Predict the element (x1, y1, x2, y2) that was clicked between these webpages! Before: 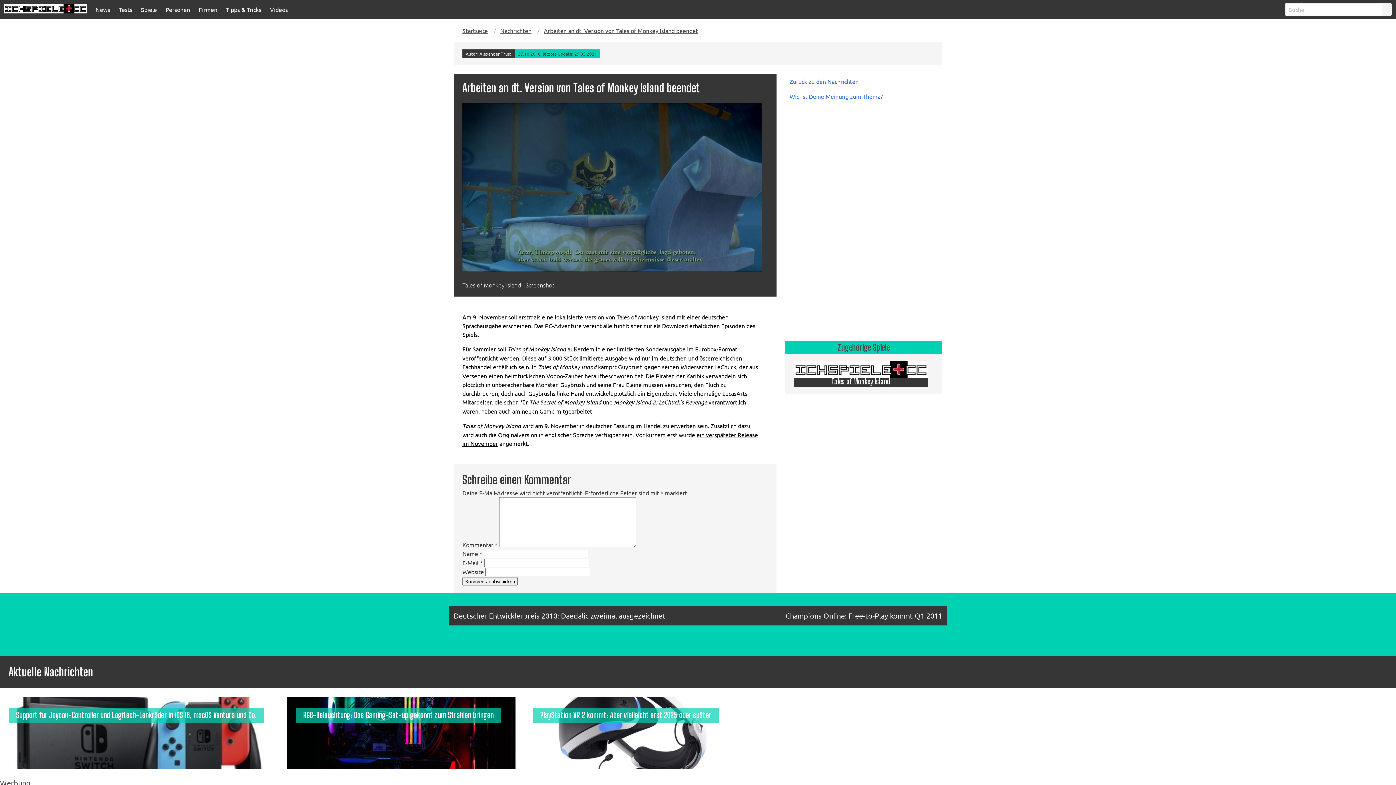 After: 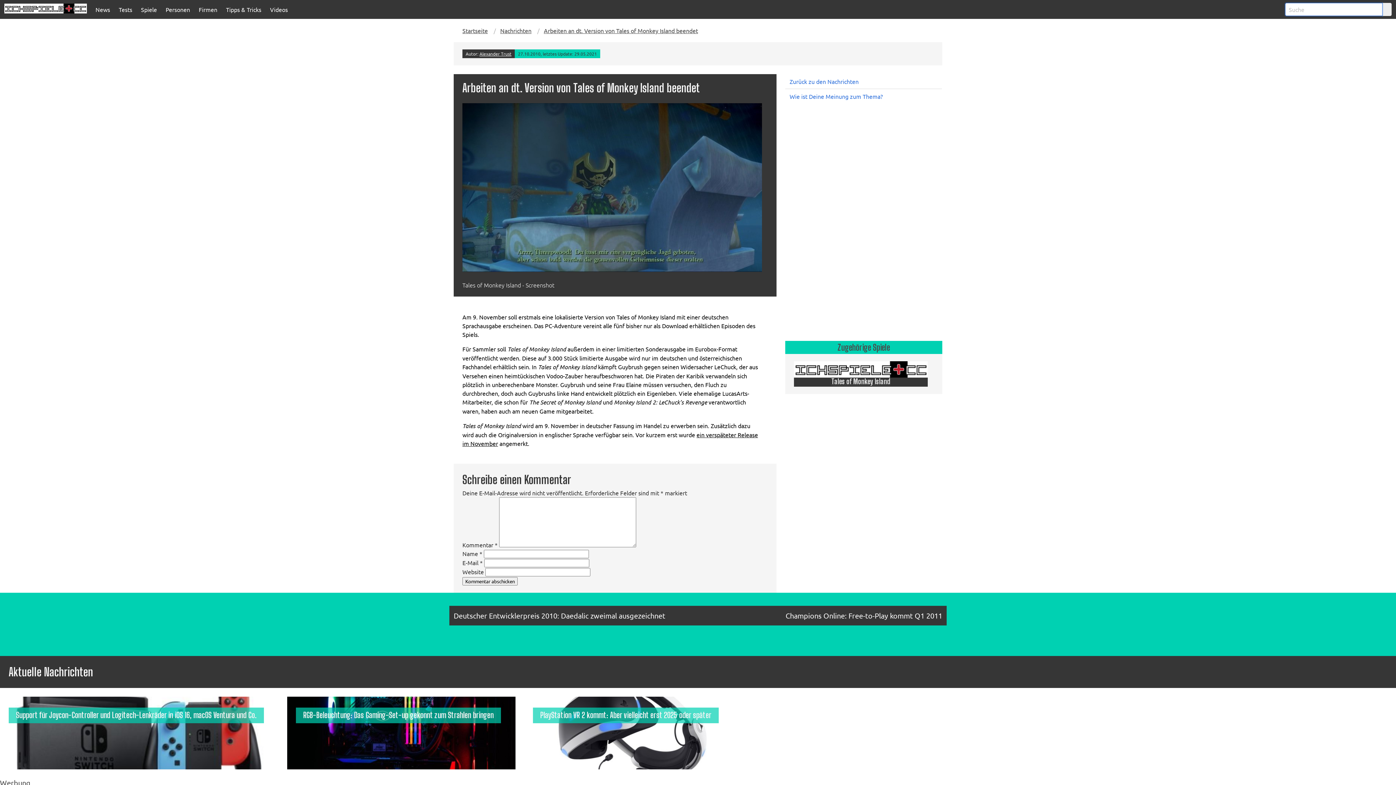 Action: bbox: (1382, 2, 1392, 16)